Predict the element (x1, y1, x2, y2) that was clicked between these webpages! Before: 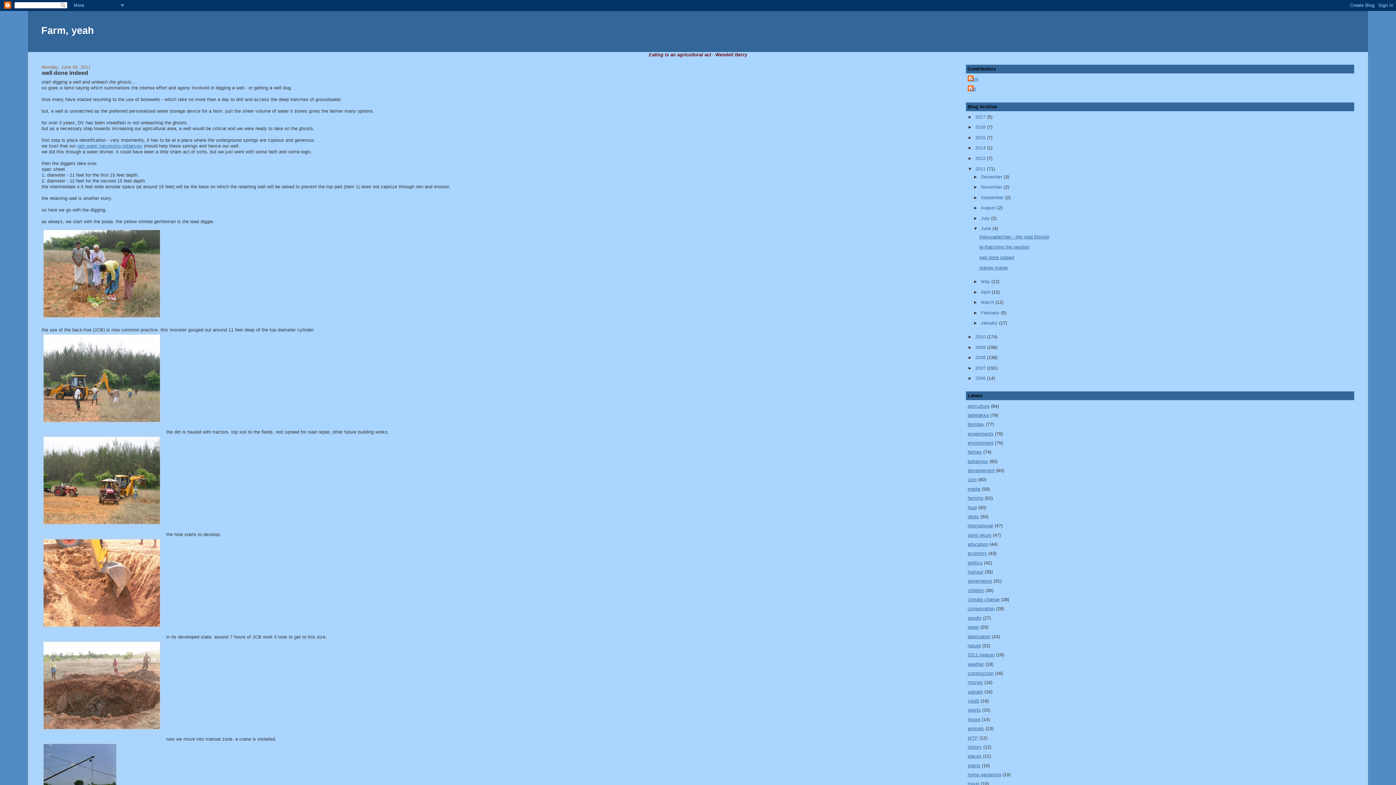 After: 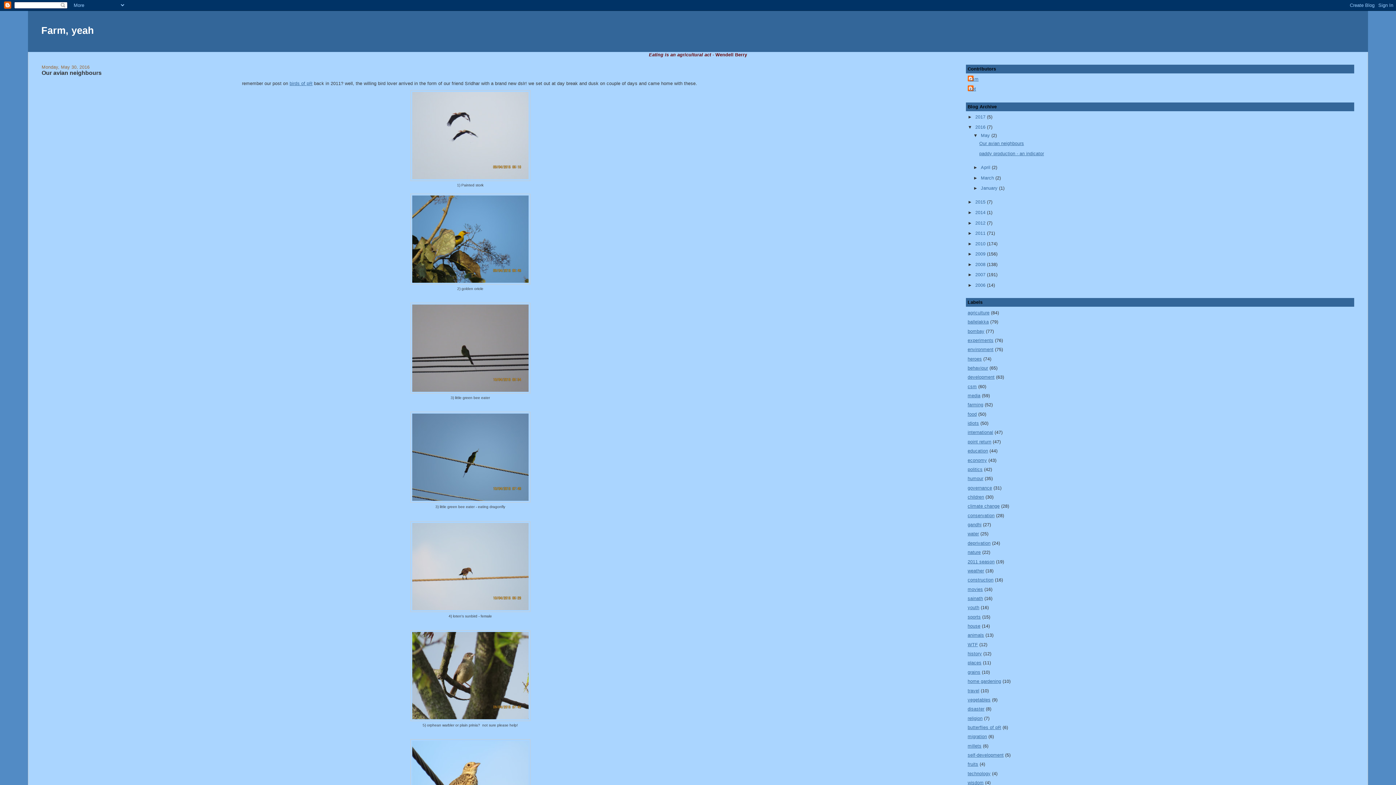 Action: bbox: (975, 124, 987, 129) label: 2016 